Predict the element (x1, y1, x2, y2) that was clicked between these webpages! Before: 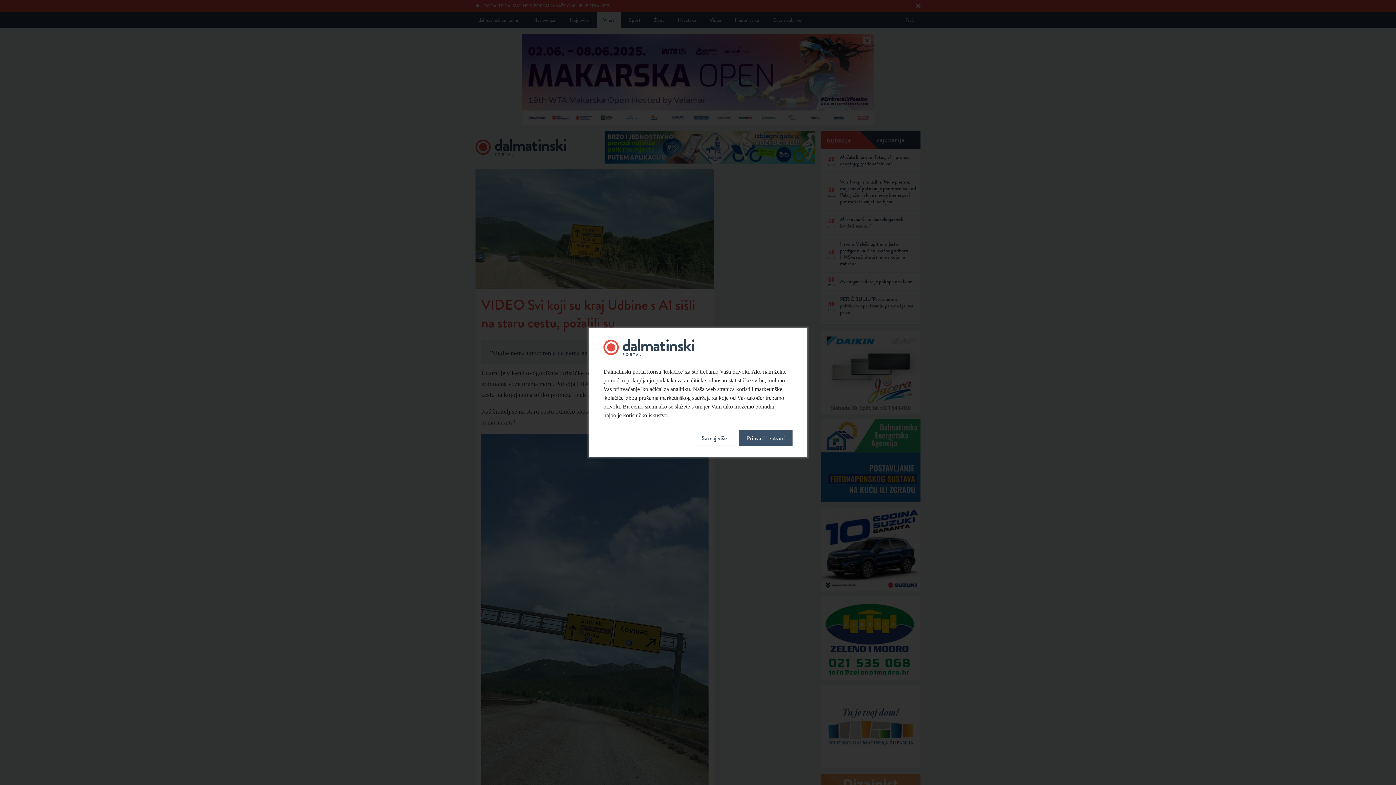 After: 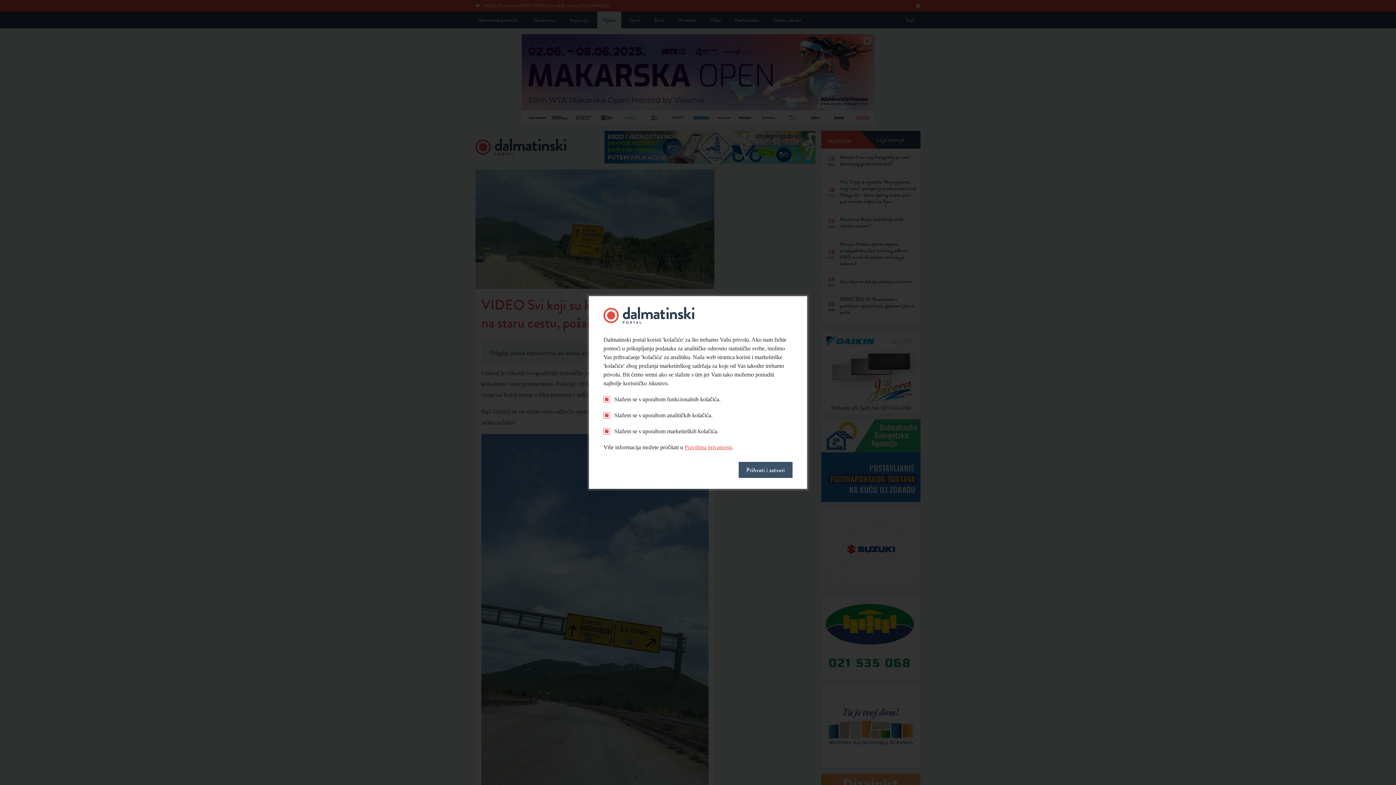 Action: label: Saznaj više bbox: (694, 430, 734, 446)